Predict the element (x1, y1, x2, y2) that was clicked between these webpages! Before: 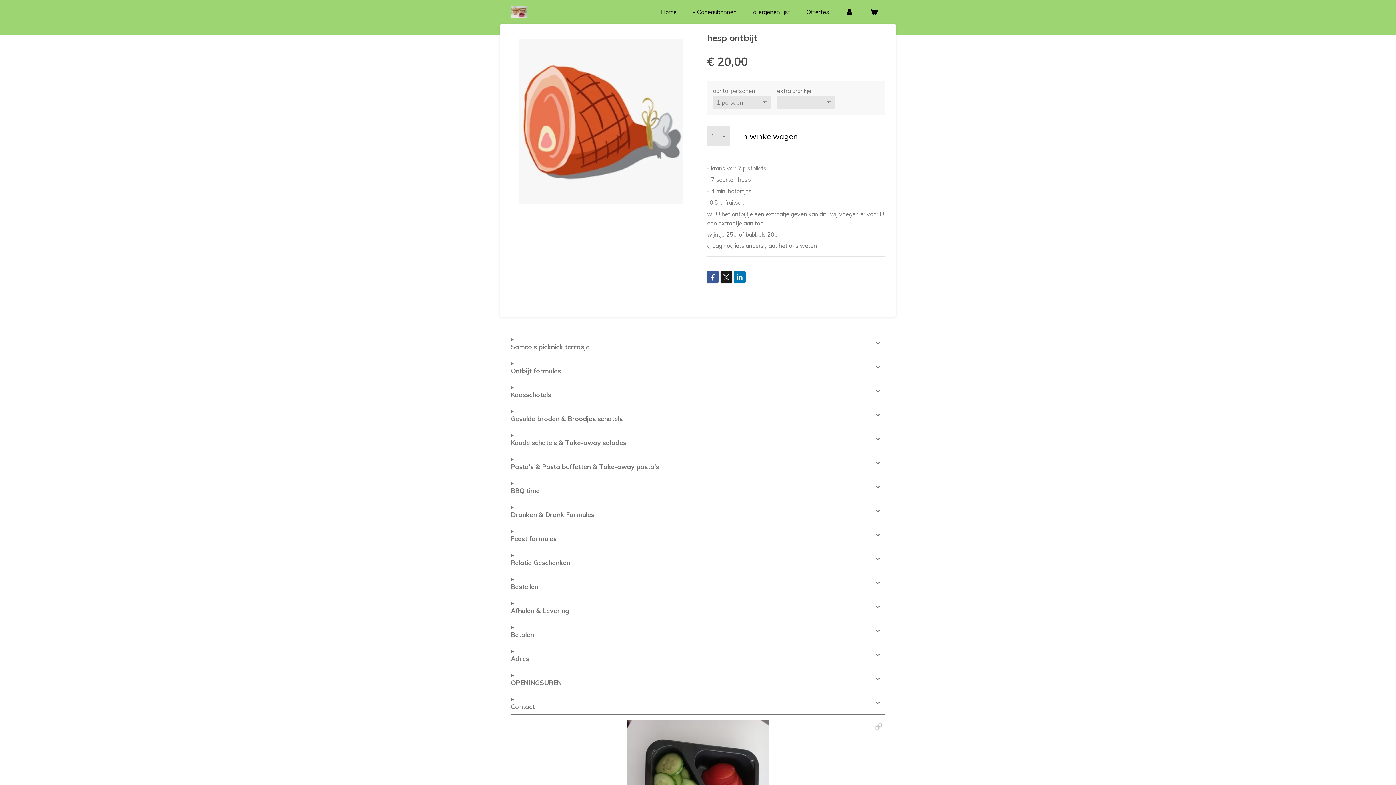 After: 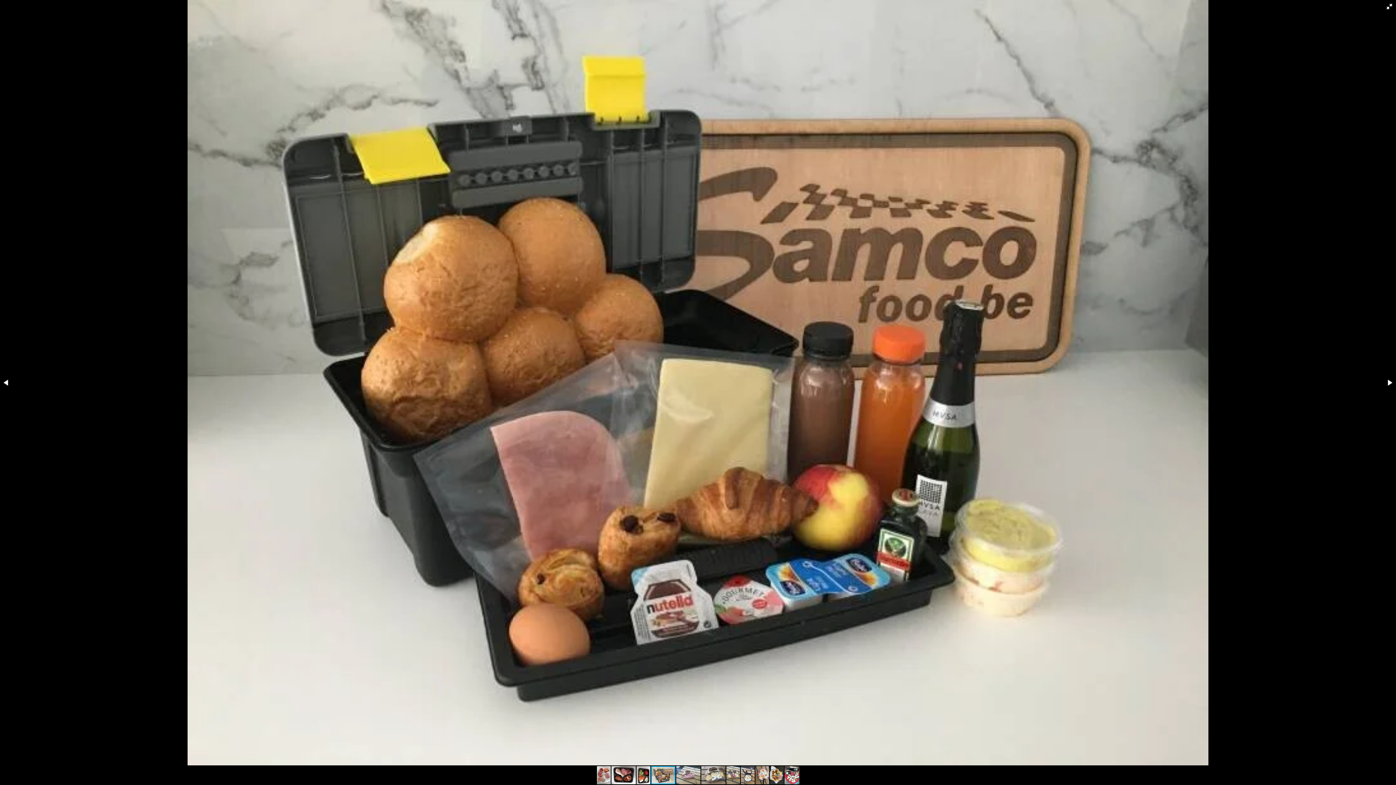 Action: bbox: (873, 721, 884, 732)